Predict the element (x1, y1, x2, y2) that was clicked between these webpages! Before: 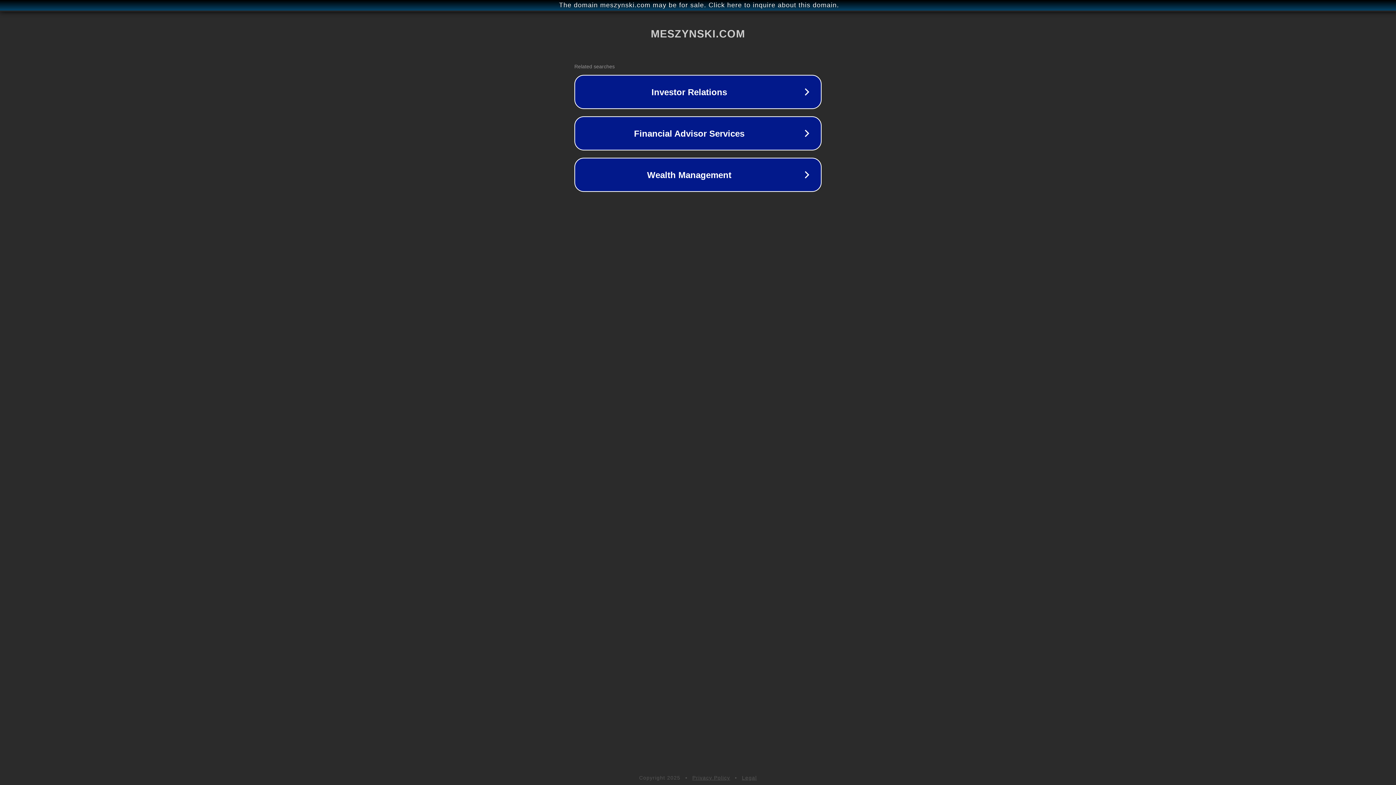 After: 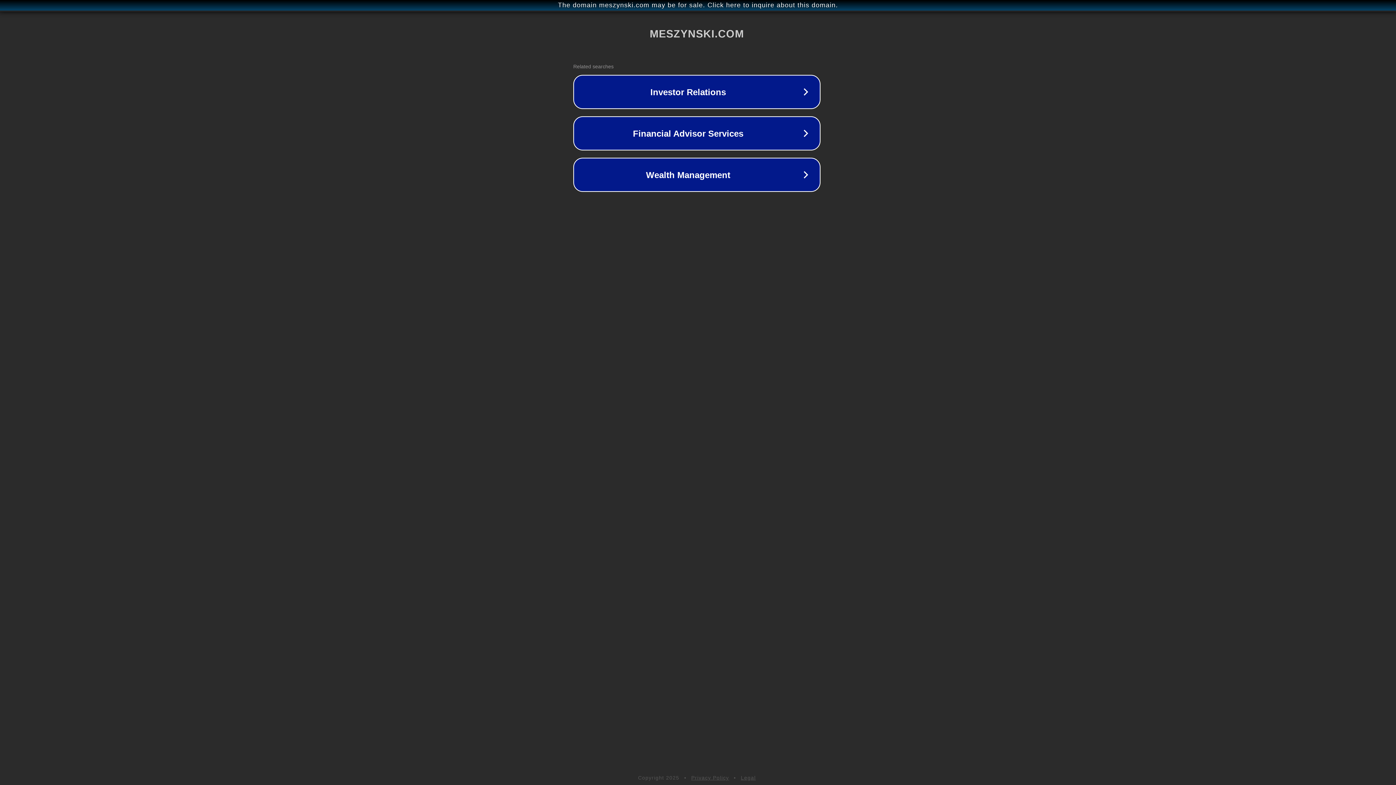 Action: label: The domain meszynski.com may be for sale. Click here to inquire about this domain. bbox: (1, 1, 1397, 9)